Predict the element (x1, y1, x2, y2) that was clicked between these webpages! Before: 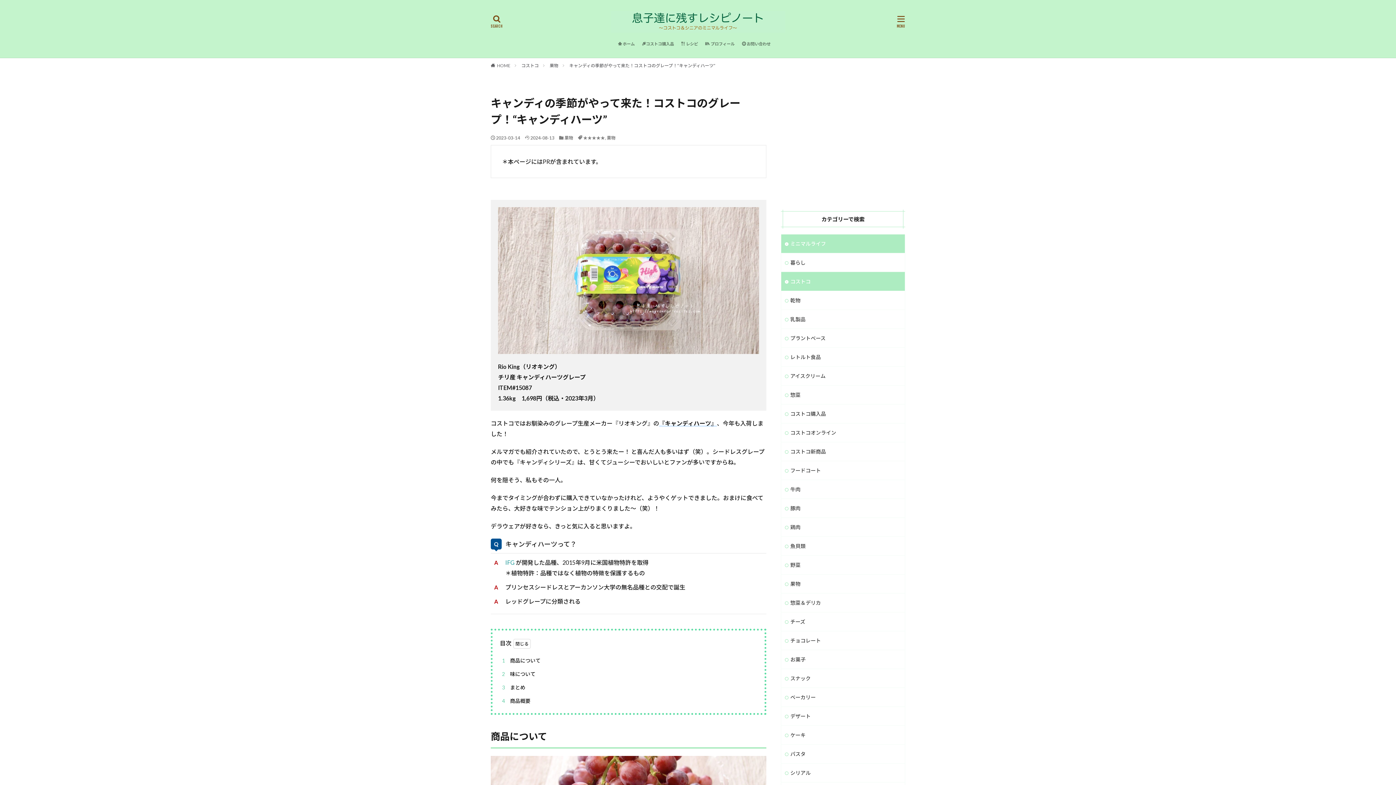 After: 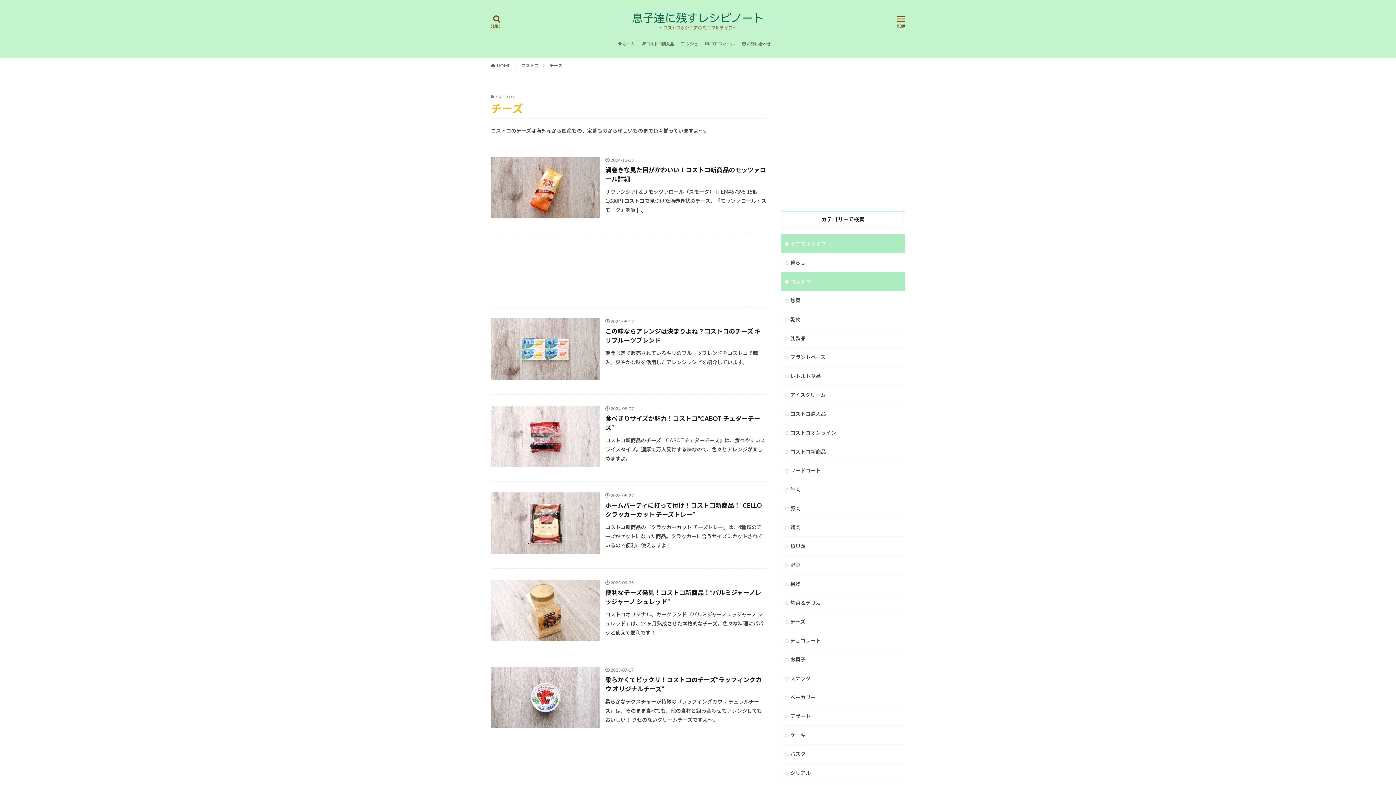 Action: label: チーズ bbox: (781, 612, 905, 631)